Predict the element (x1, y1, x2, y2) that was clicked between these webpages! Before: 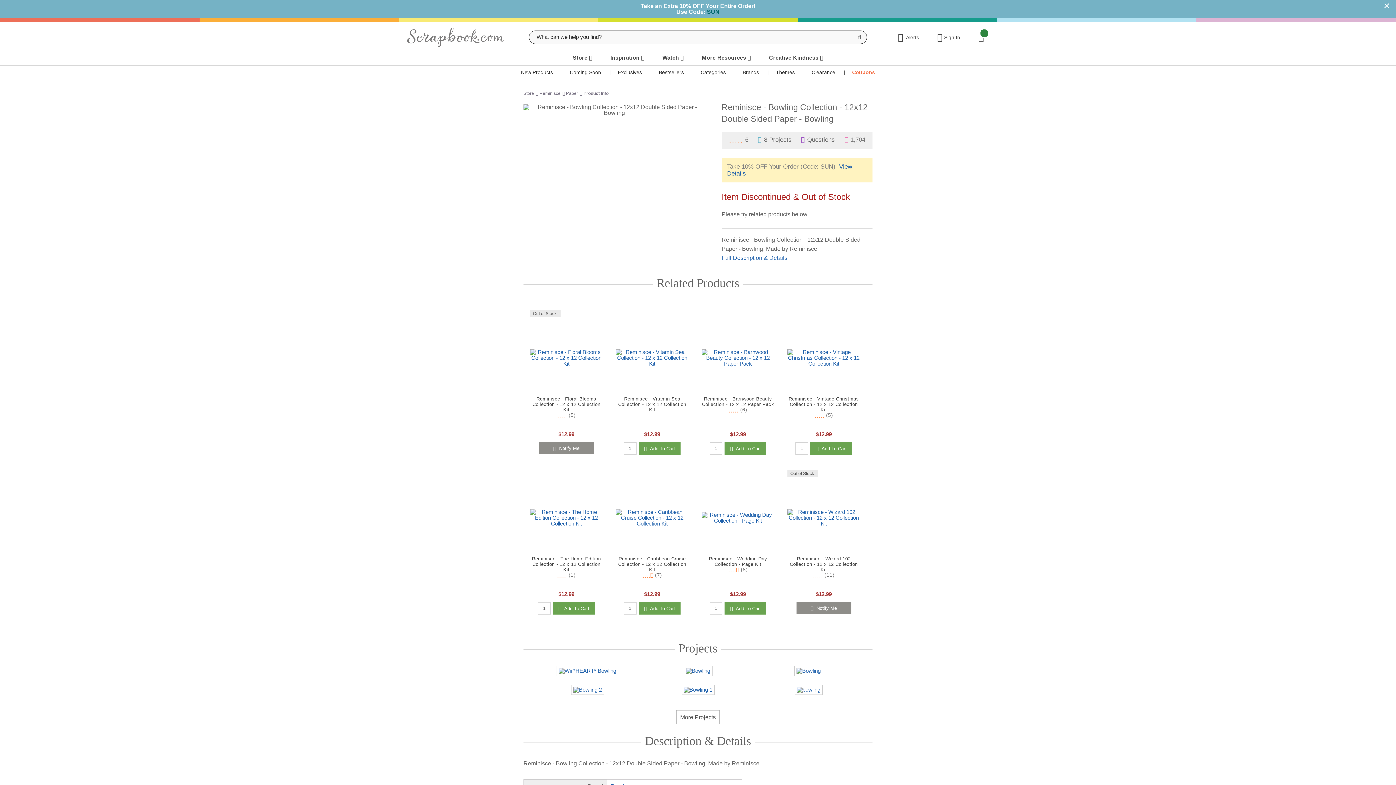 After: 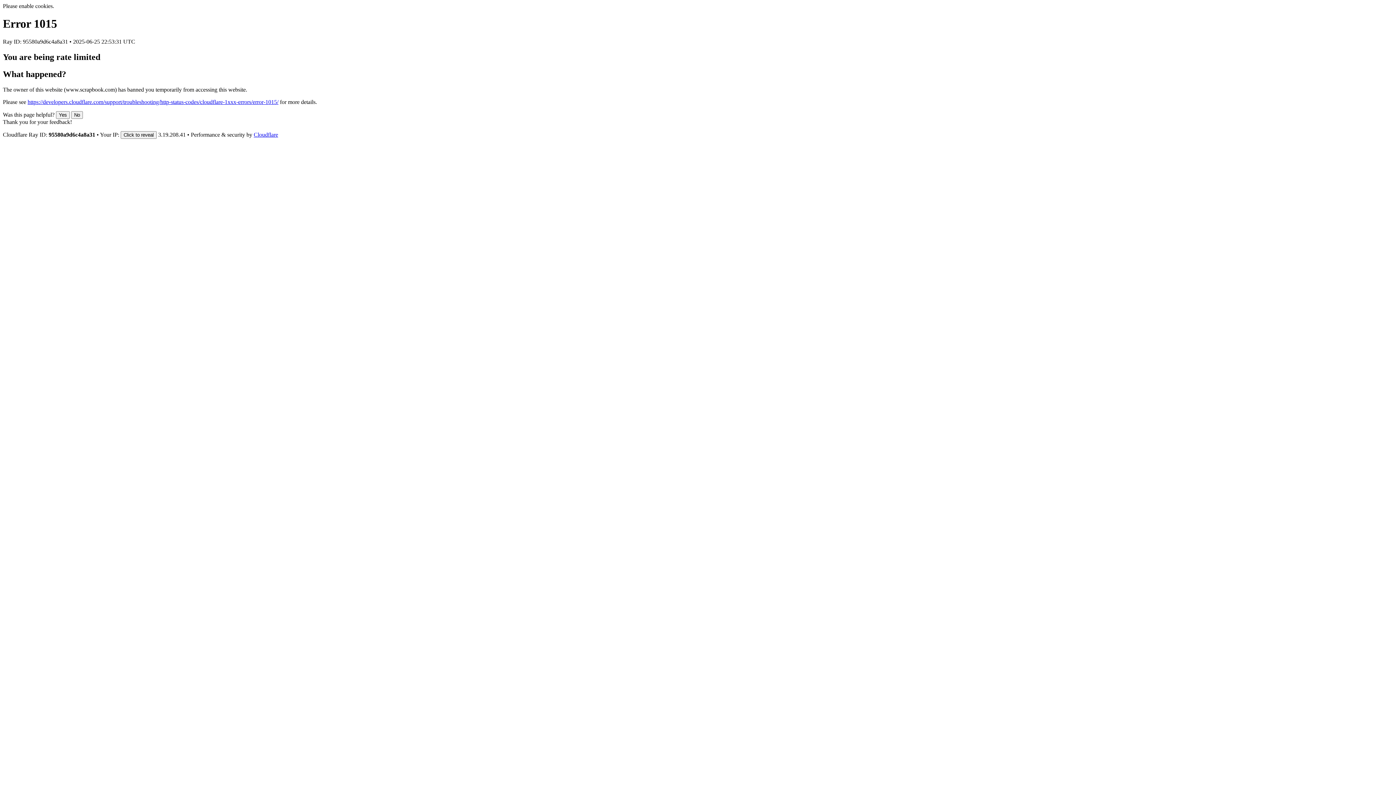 Action: label: Store bbox: (523, 90, 534, 96)